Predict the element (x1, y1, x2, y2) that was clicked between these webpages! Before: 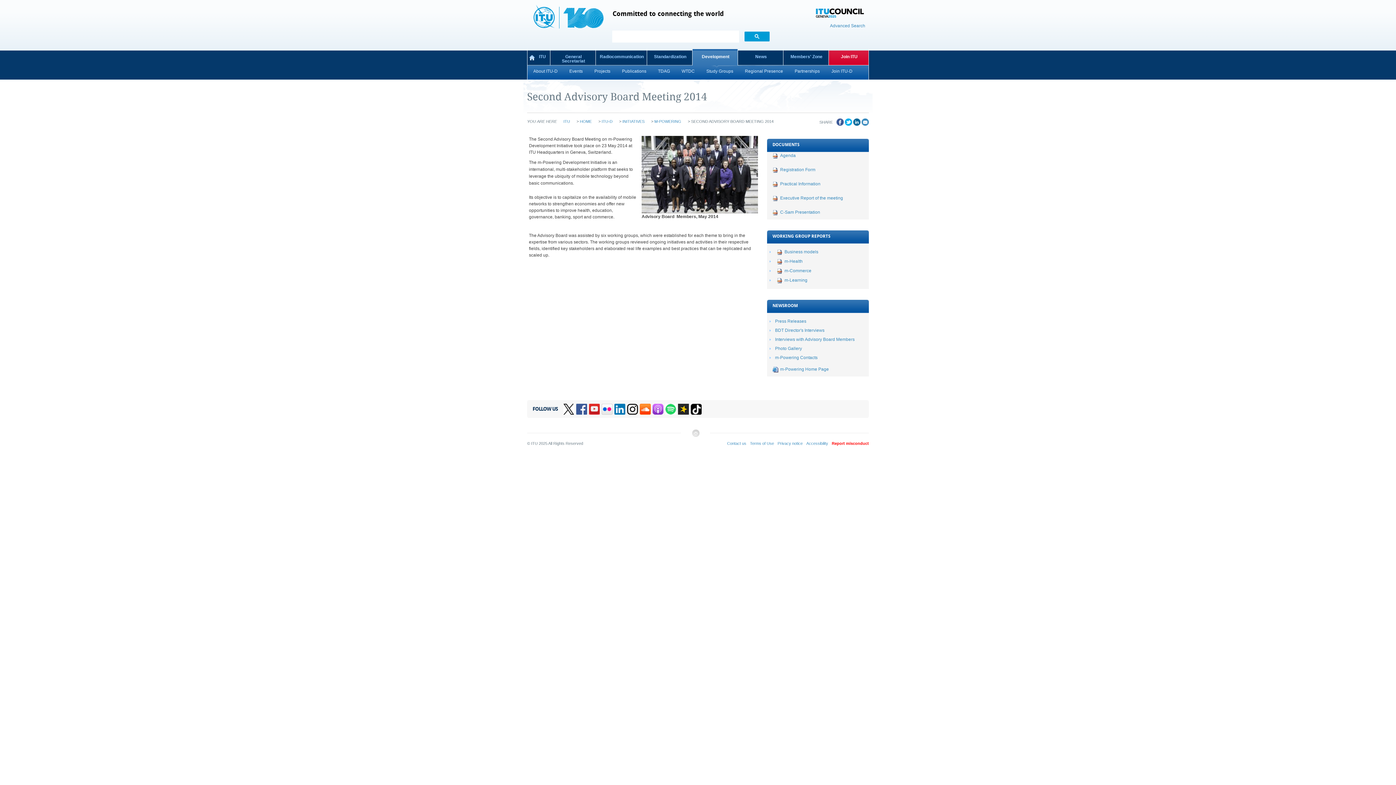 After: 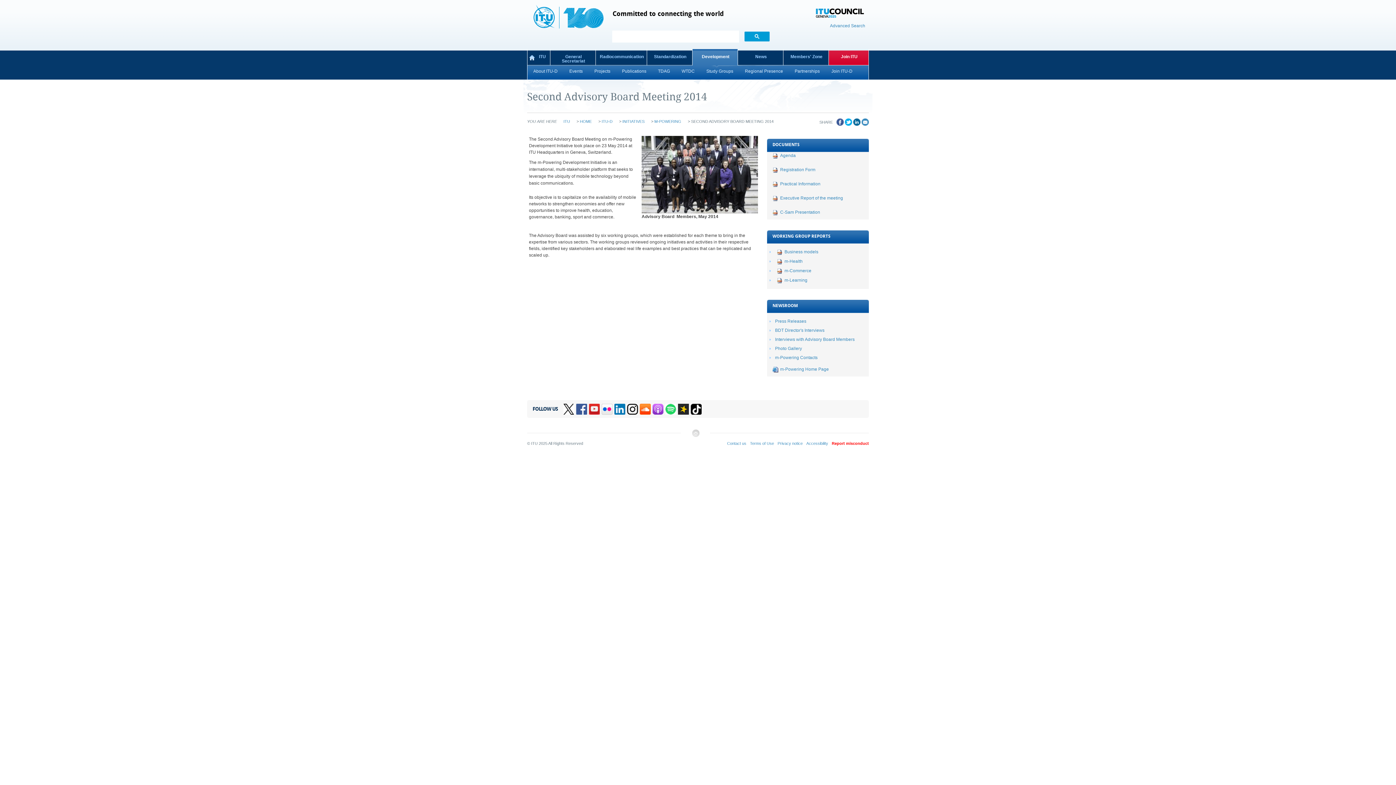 Action: bbox: (576, 404, 587, 414) label: Facebook